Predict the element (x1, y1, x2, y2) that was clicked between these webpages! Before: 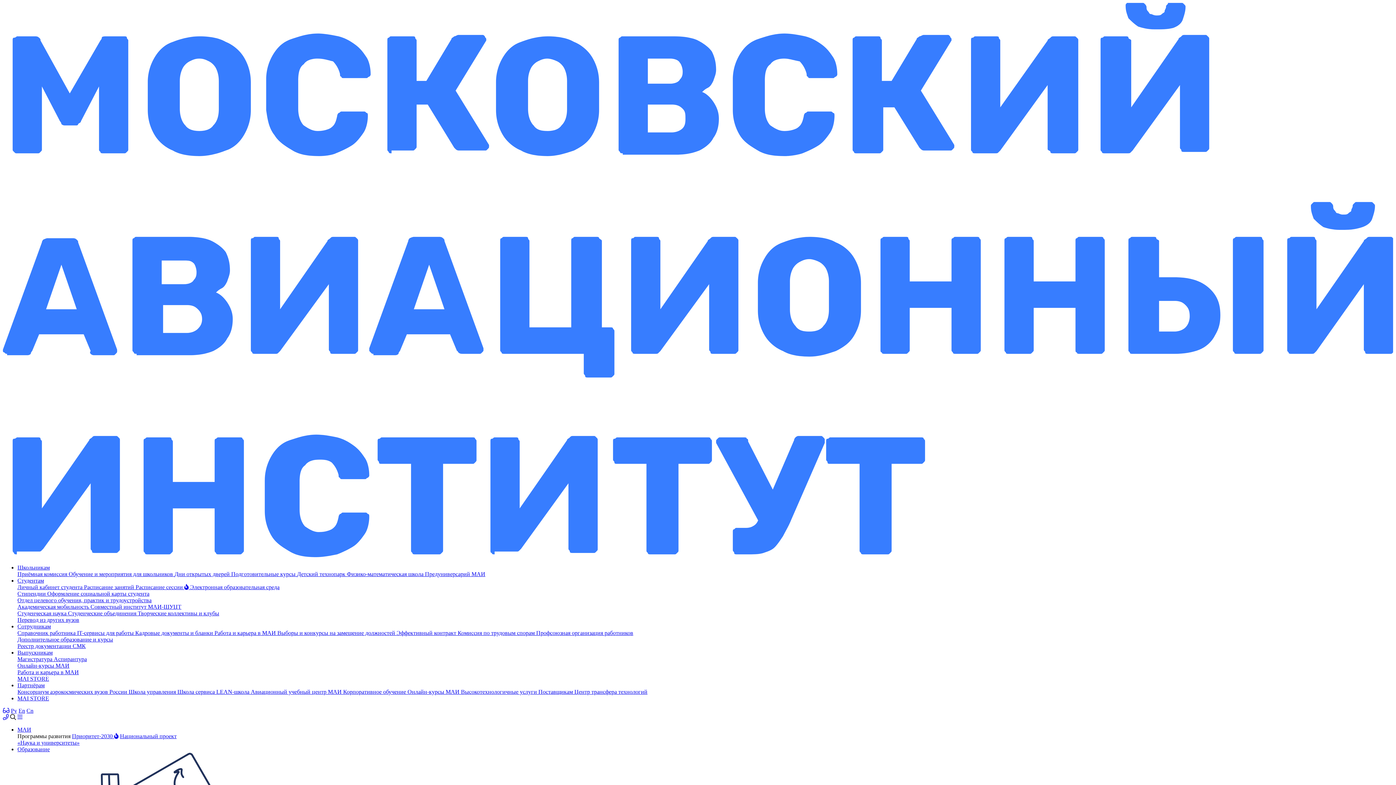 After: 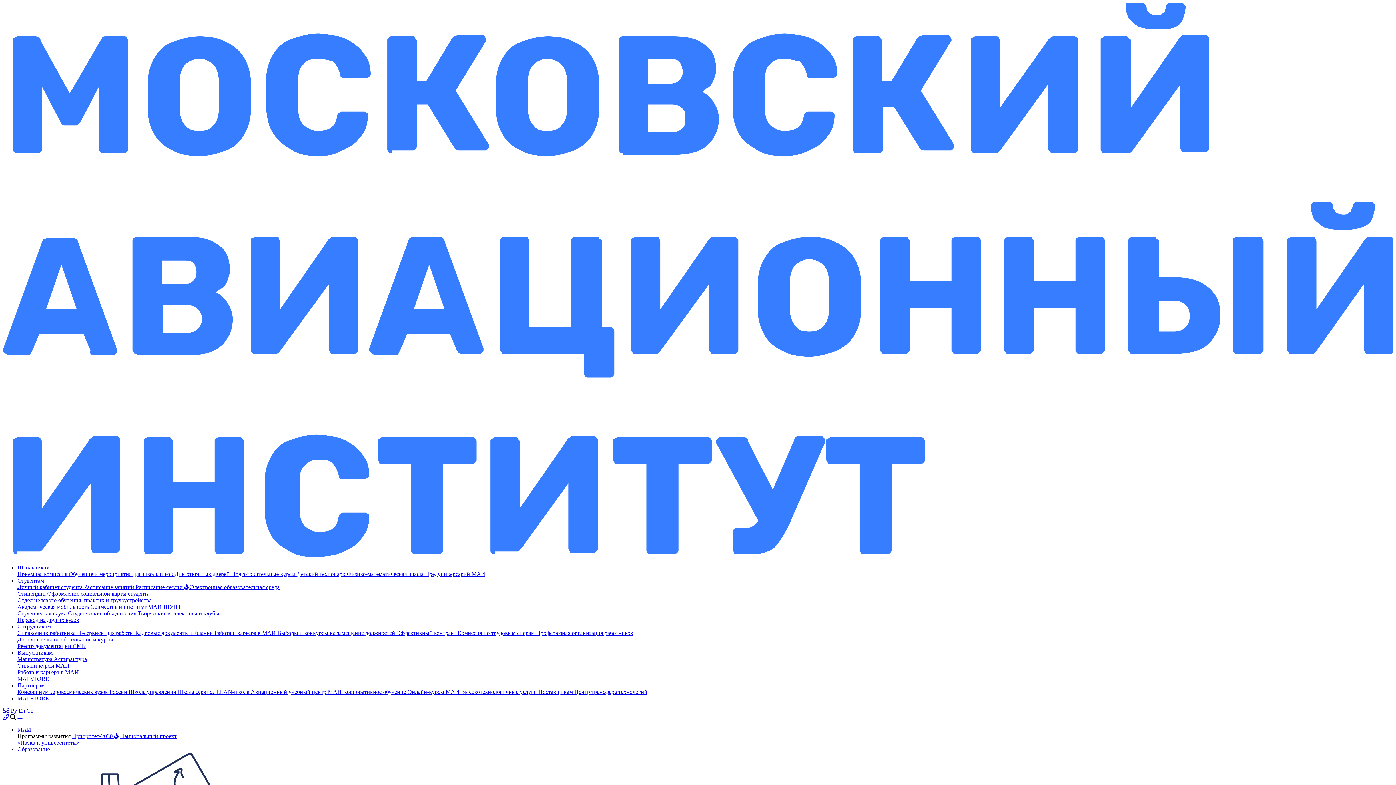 Action: bbox: (538, 689, 574, 695) label: Поставщикам 